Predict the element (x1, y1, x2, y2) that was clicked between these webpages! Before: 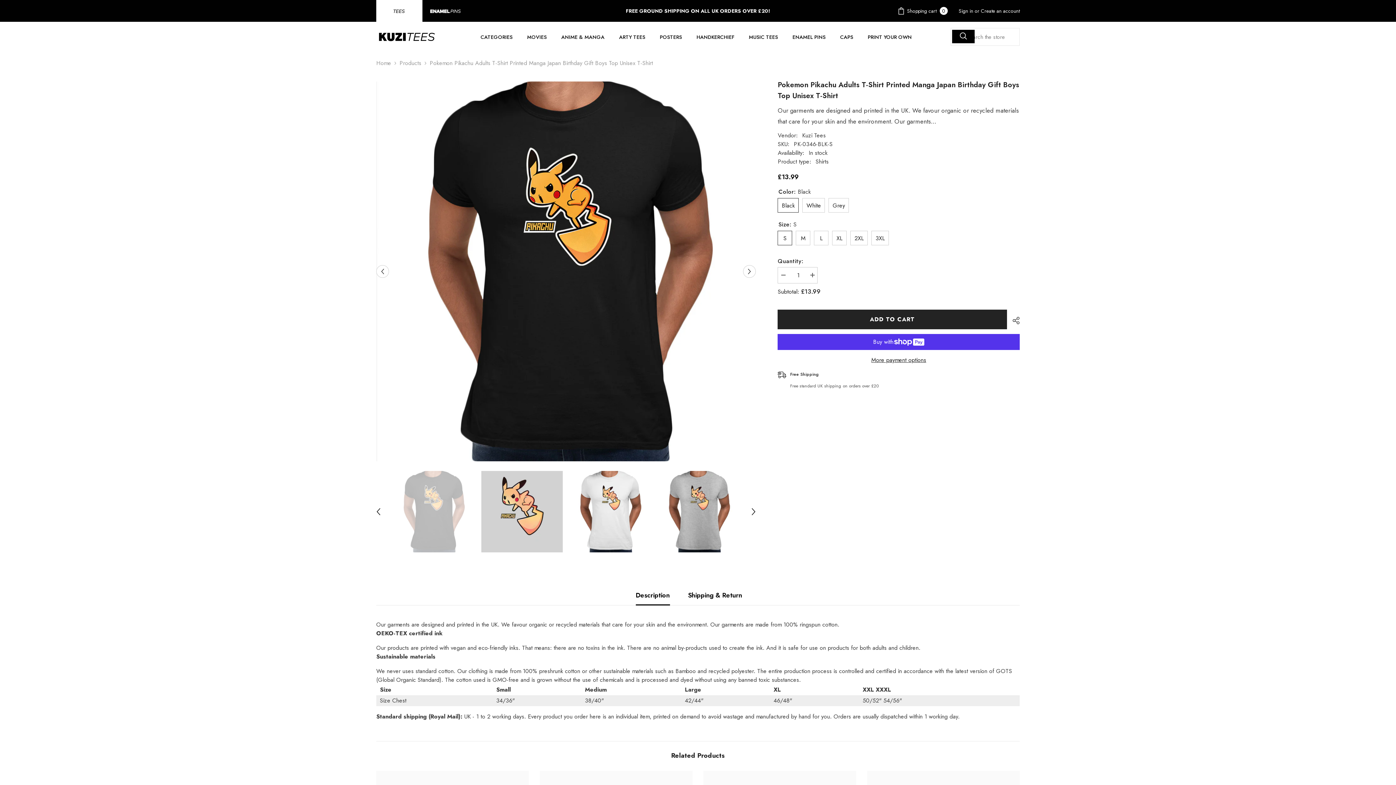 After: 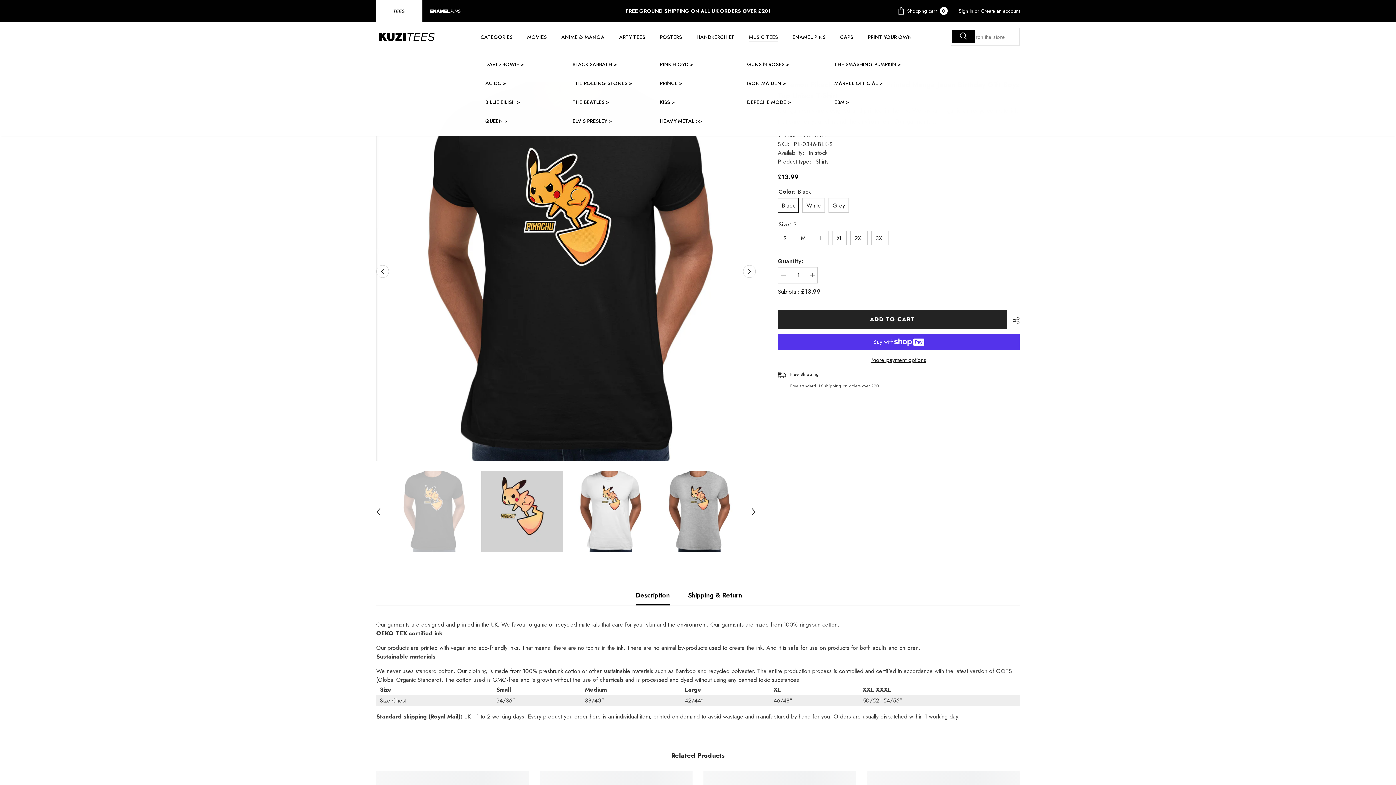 Action: bbox: (741, 32, 785, 48) label: MUSIC TEES